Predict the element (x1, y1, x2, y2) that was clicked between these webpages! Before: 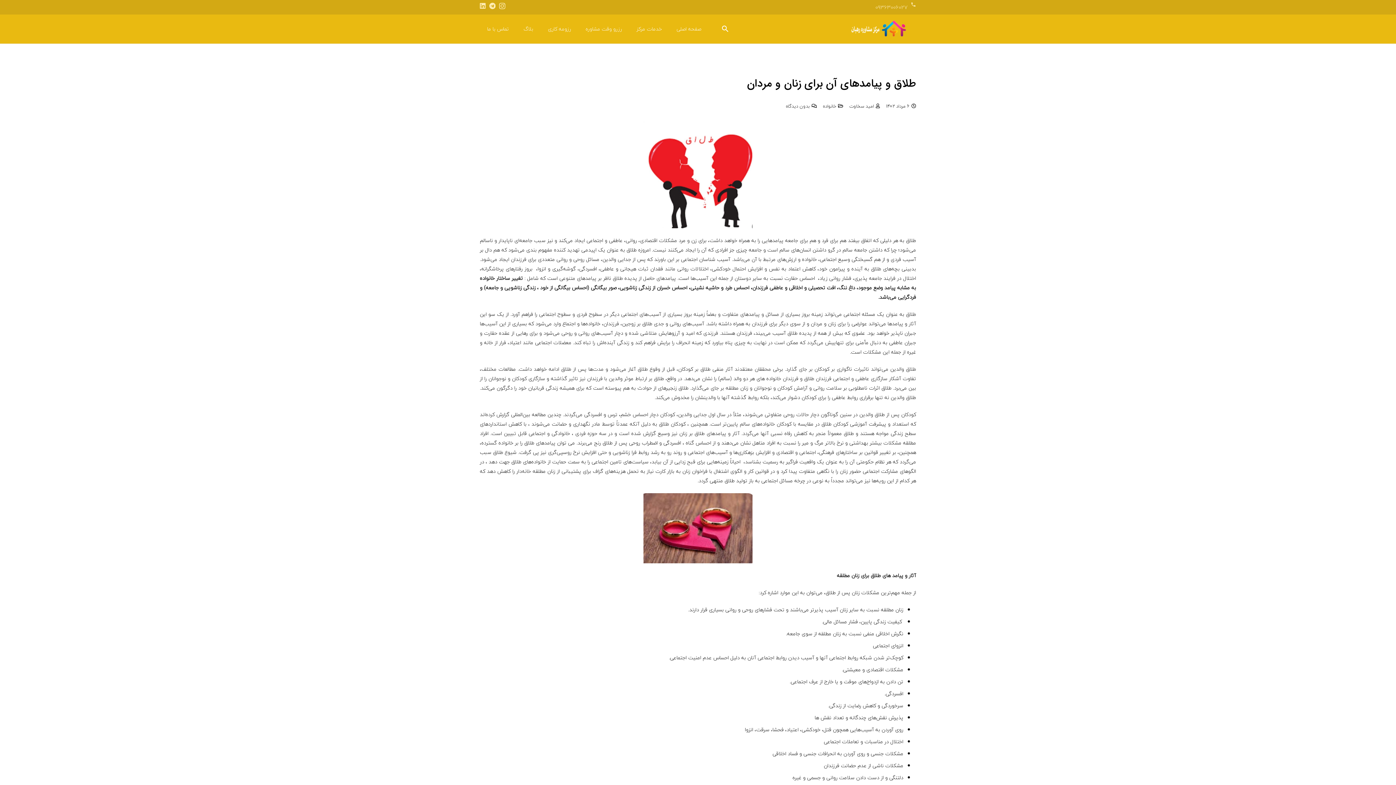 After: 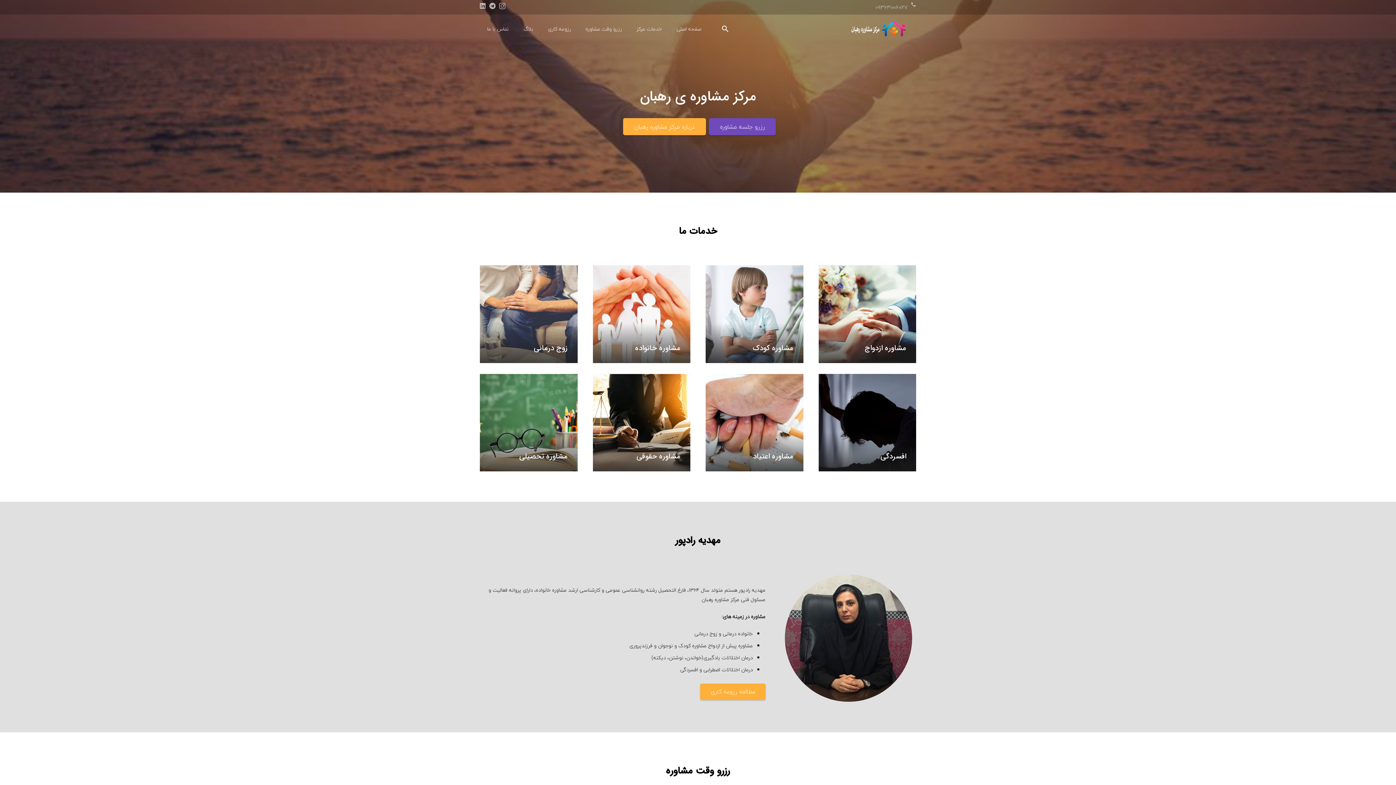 Action: label: امید سخاوت bbox: (849, 101, 874, 110)